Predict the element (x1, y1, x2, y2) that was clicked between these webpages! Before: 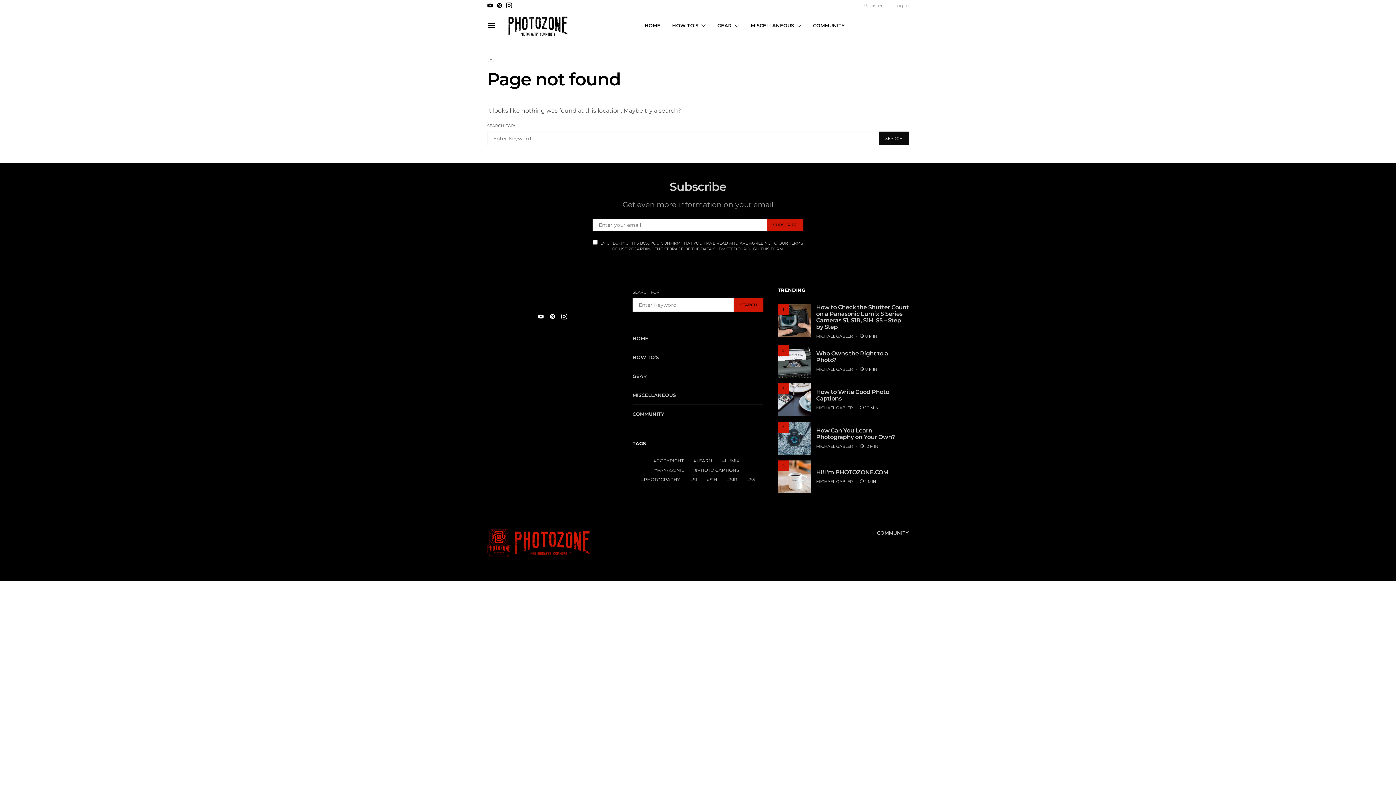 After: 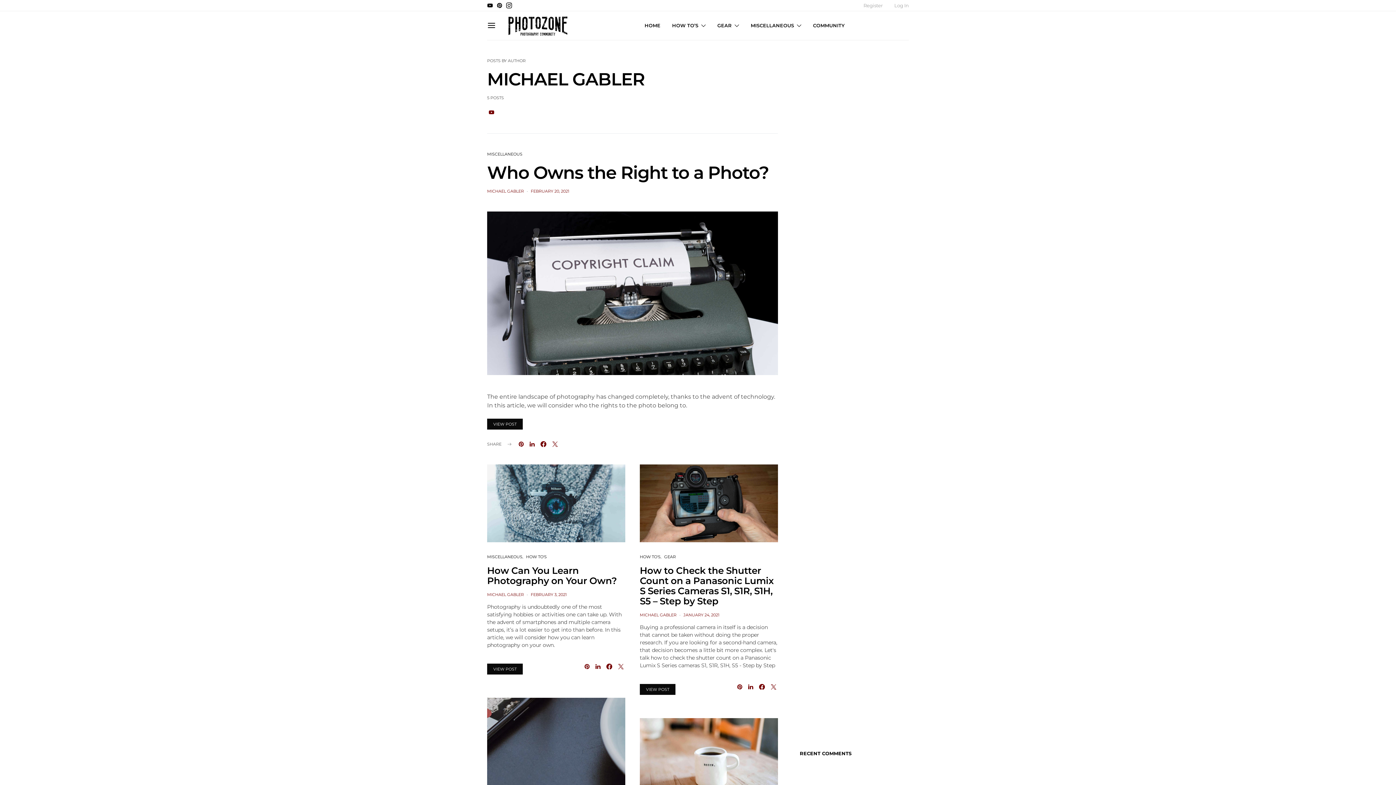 Action: bbox: (816, 333, 853, 338) label: MICHAEL GABLER